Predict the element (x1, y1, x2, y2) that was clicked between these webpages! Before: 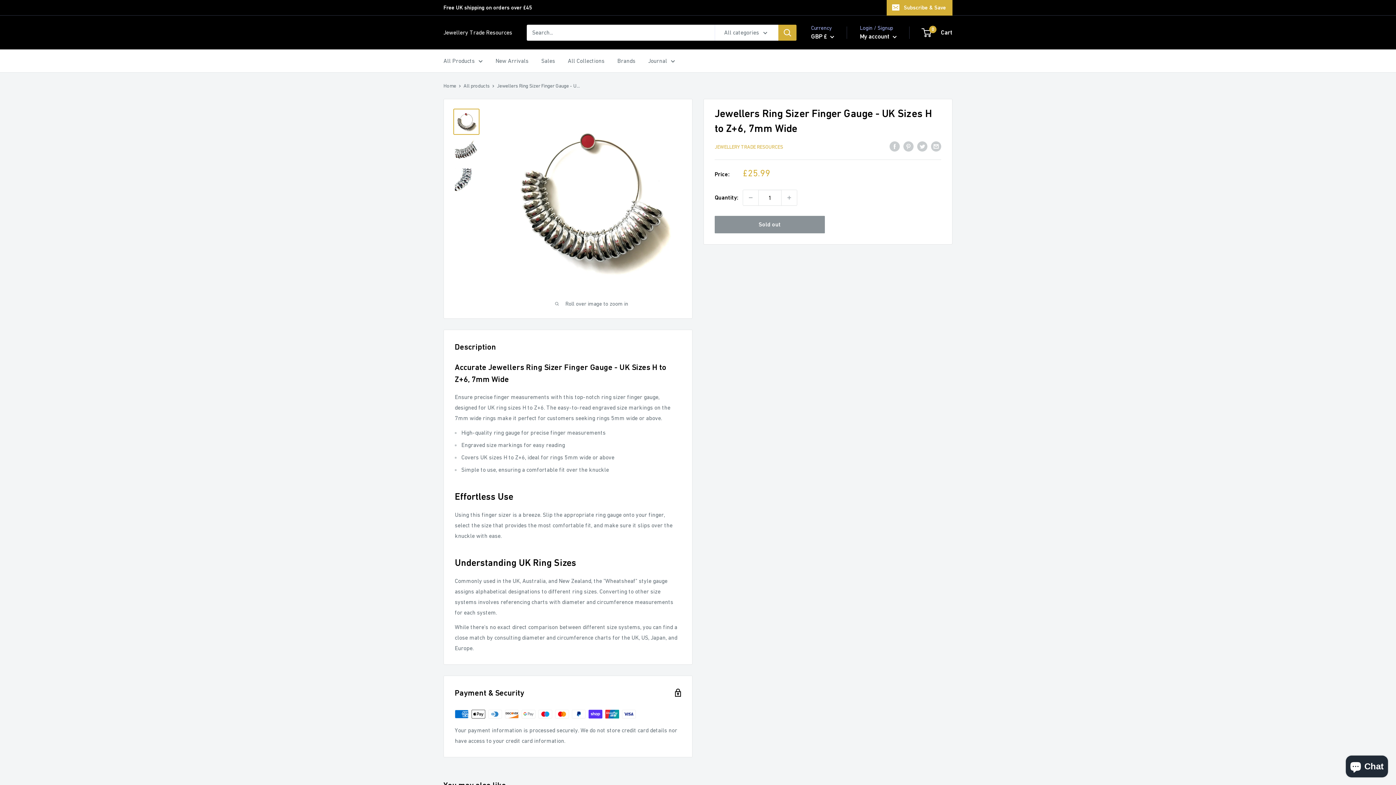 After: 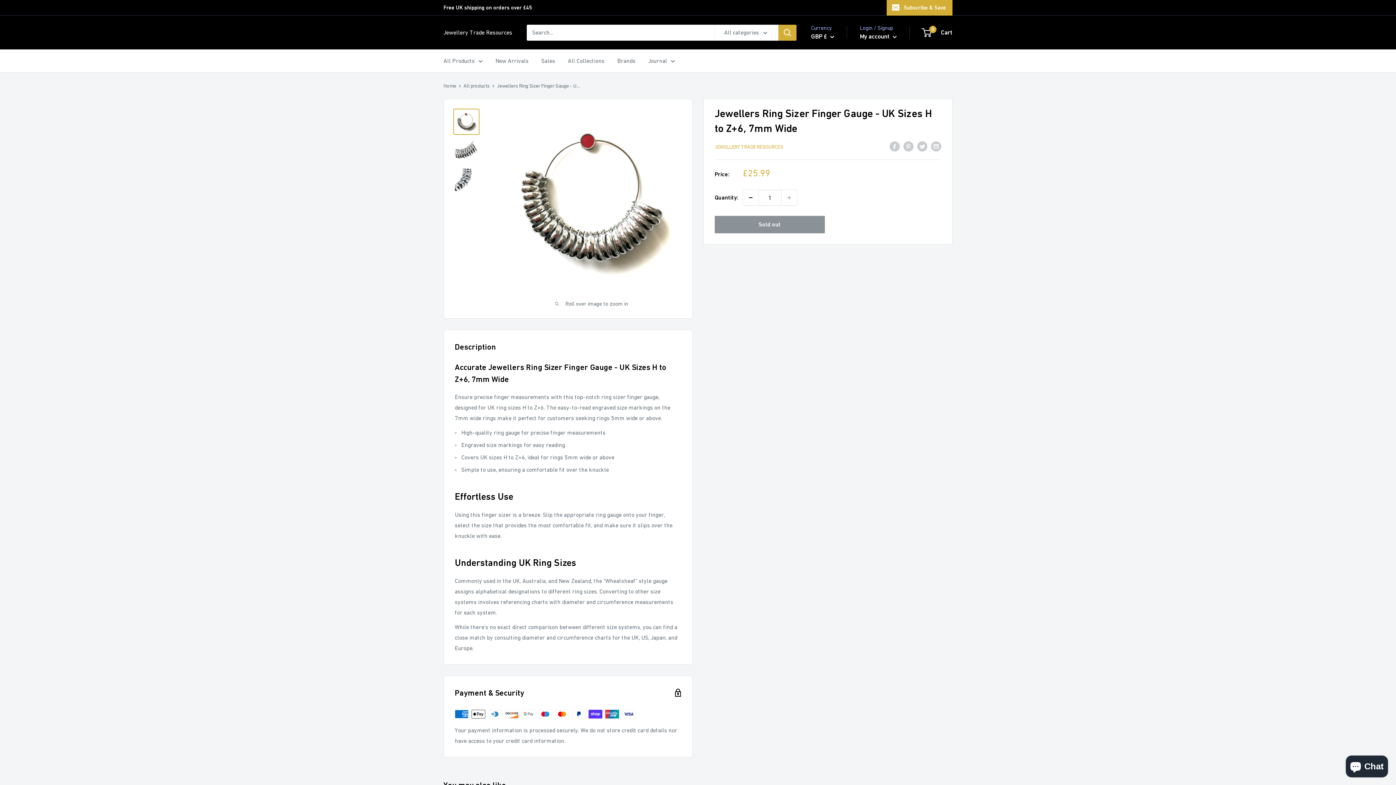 Action: label: Decrease quantity by 1 bbox: (743, 190, 758, 205)